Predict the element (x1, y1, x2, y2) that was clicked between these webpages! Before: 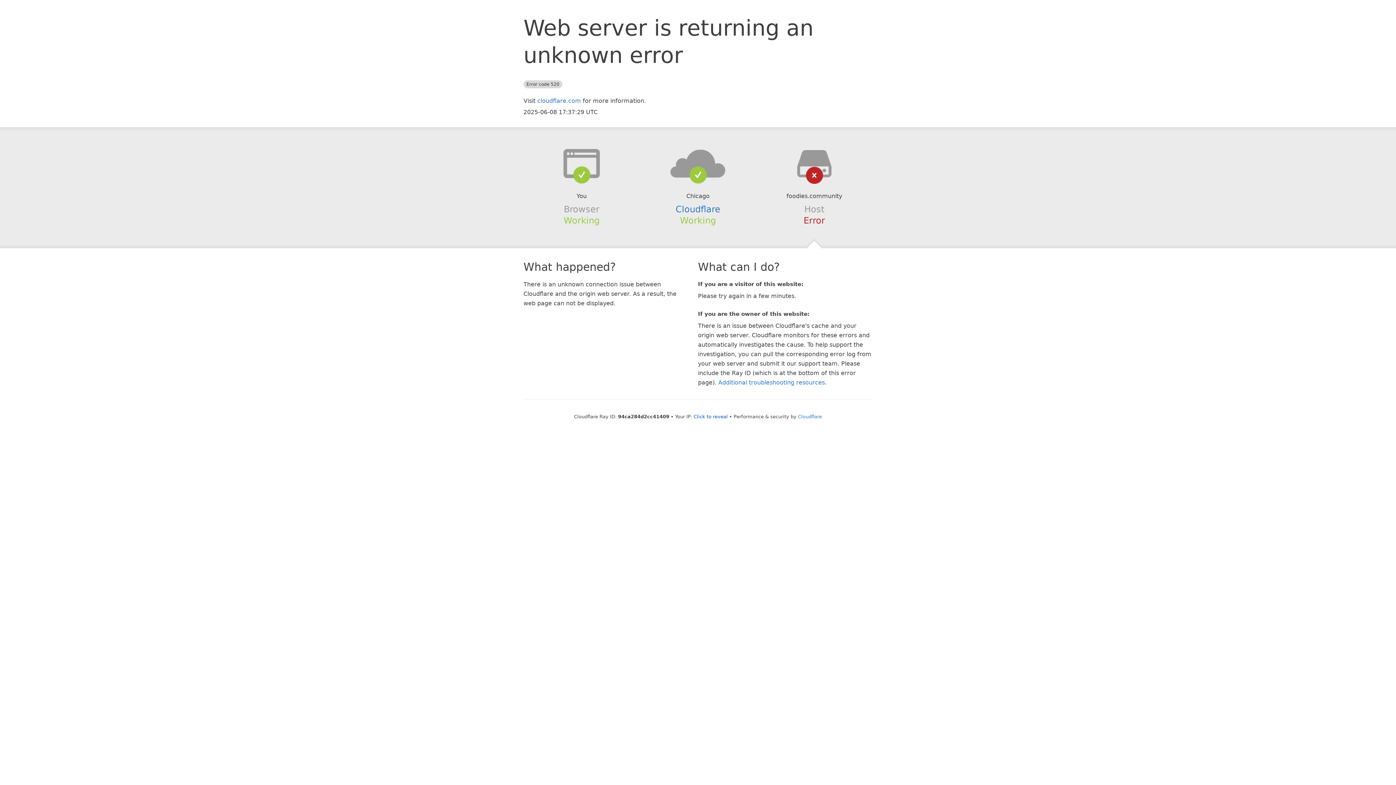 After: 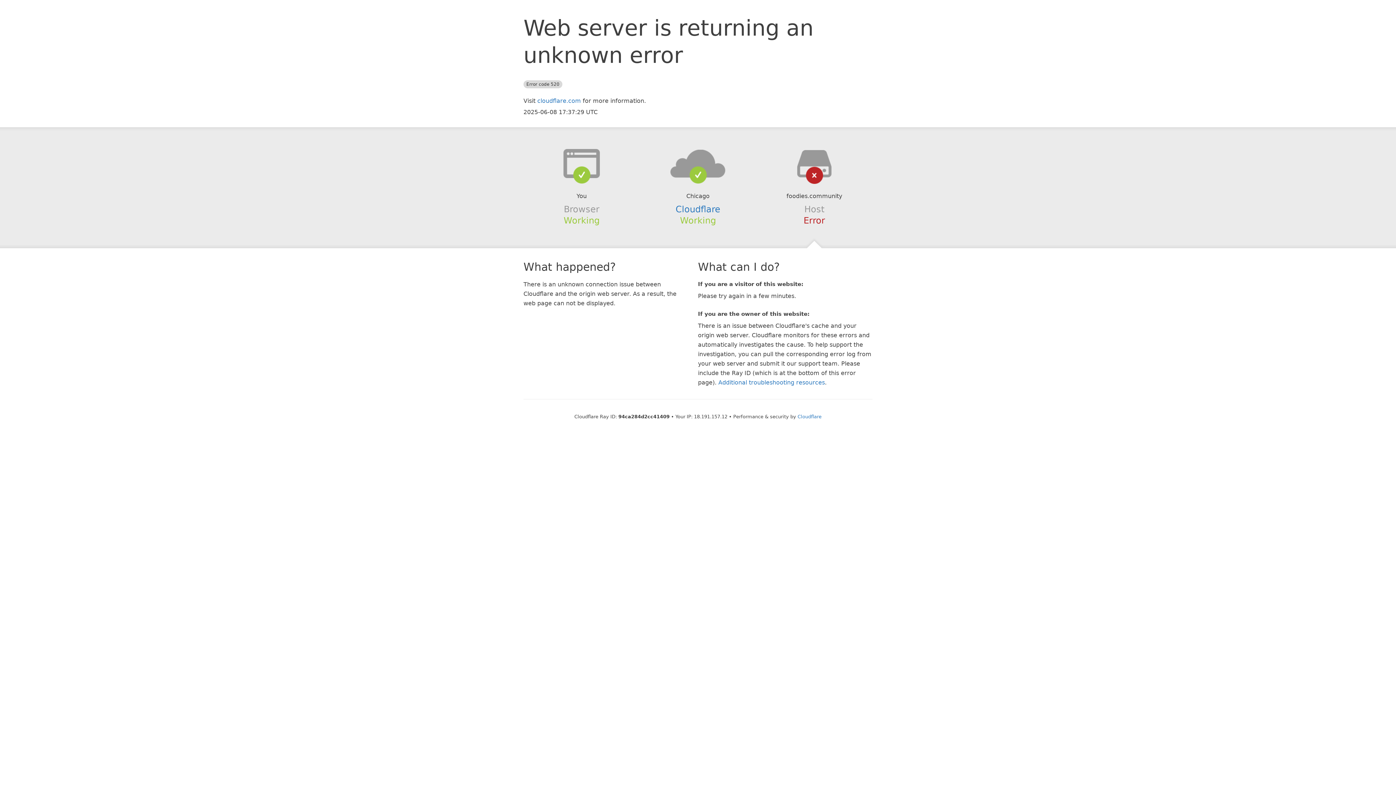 Action: label: Click to reveal bbox: (693, 414, 728, 419)